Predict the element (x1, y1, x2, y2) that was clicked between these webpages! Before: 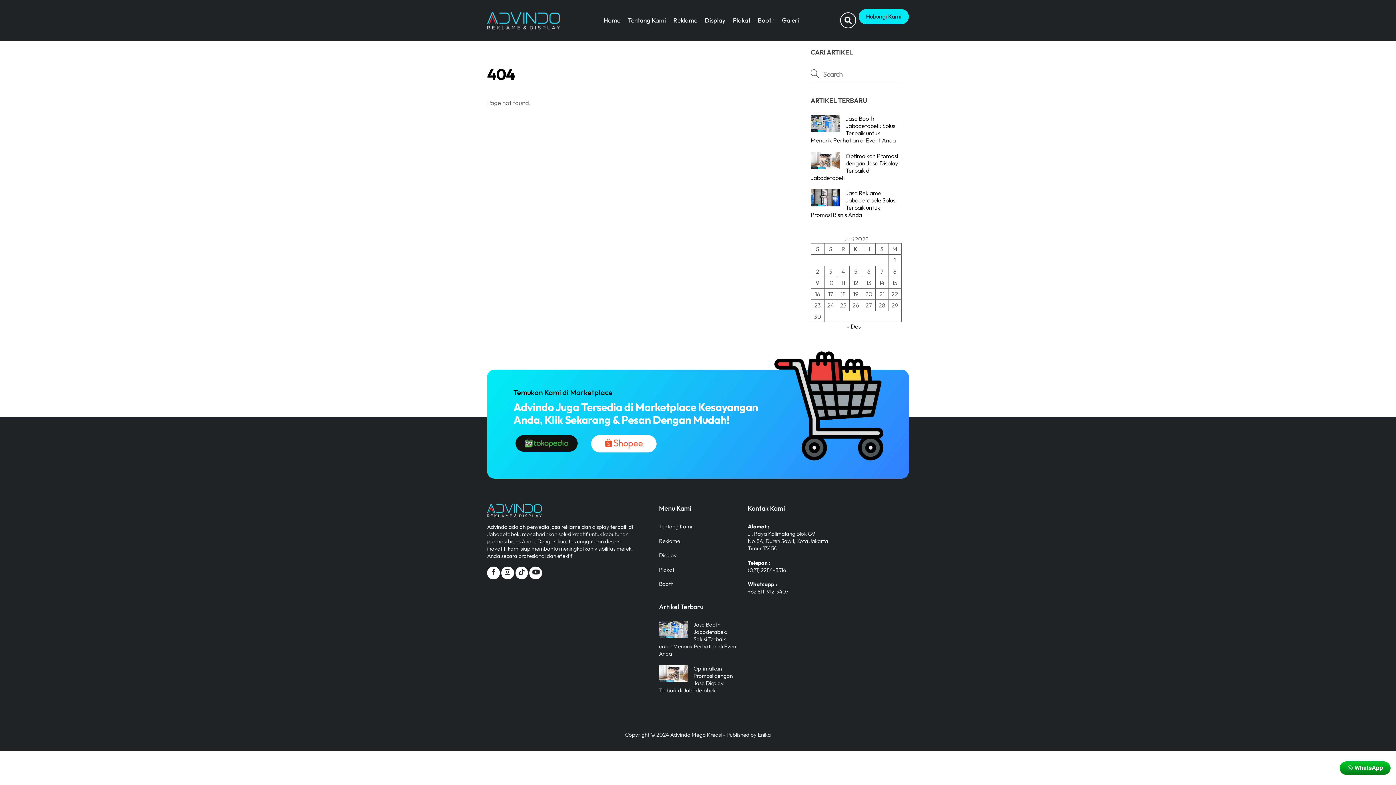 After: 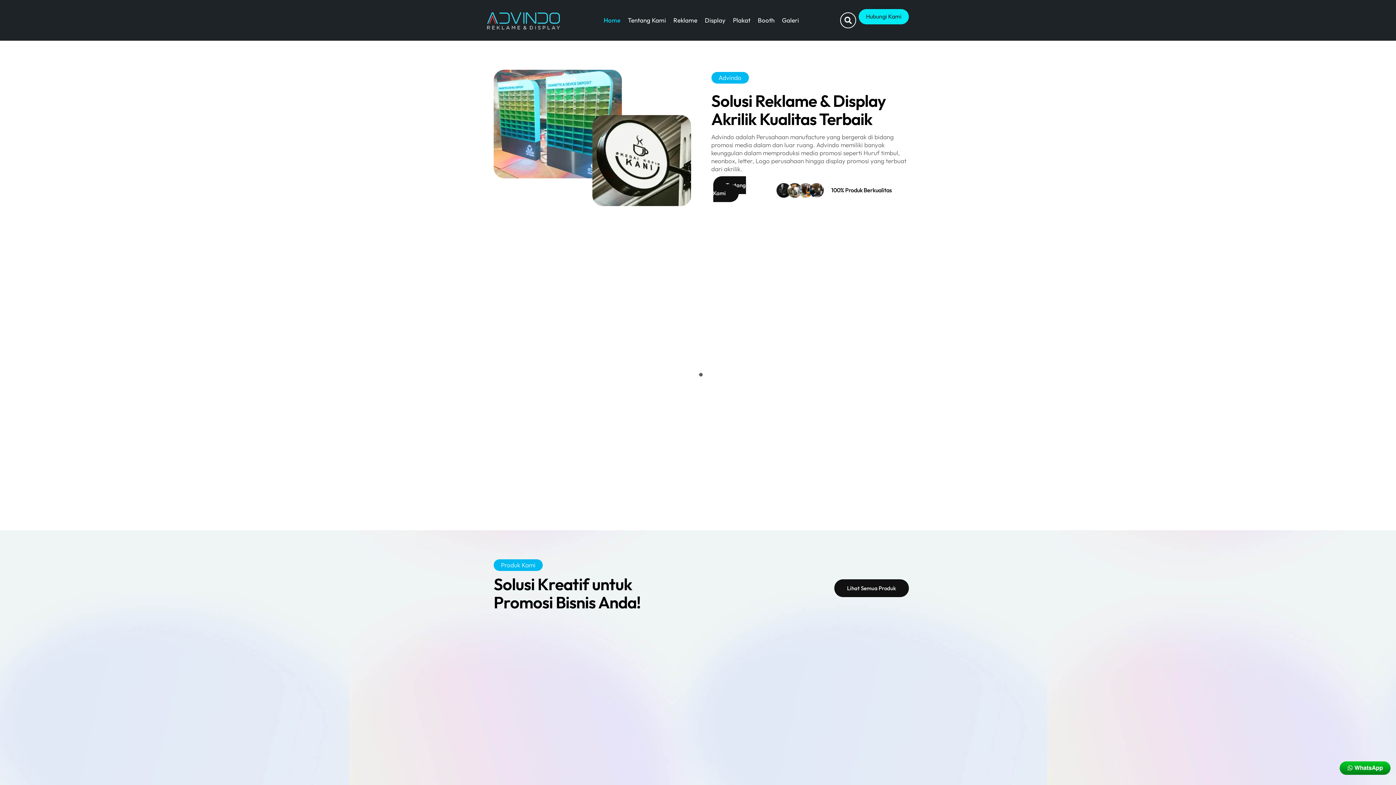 Action: bbox: (487, 511, 541, 518)